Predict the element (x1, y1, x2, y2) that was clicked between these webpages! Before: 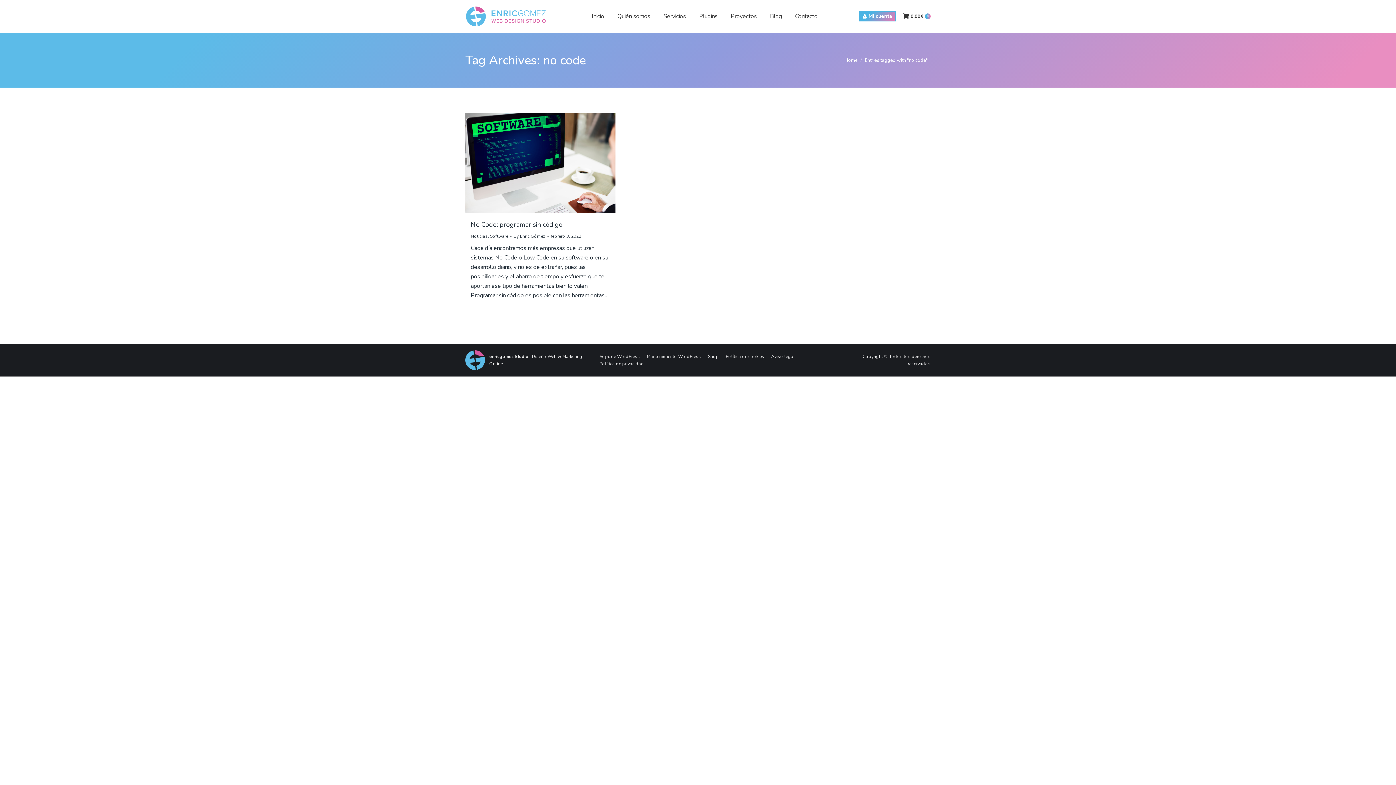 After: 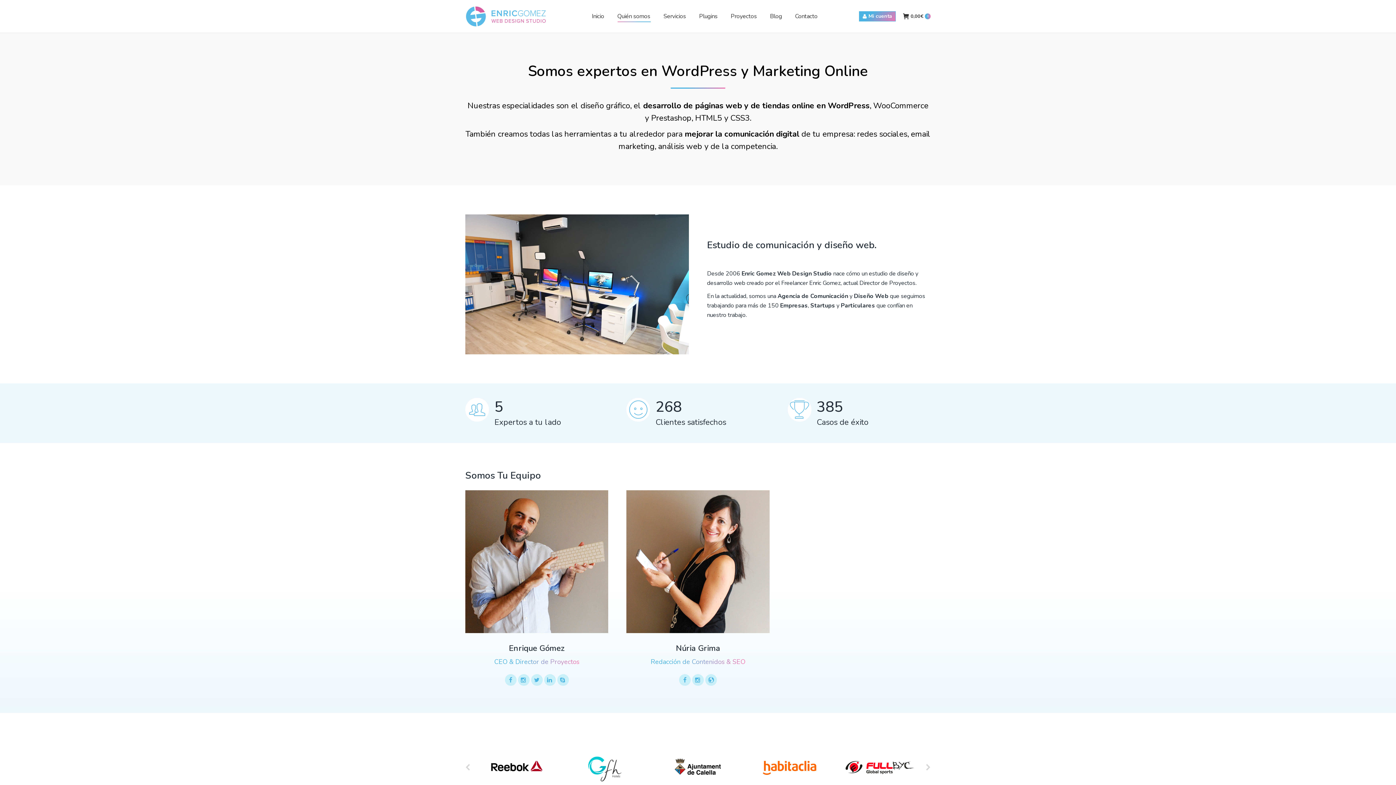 Action: bbox: (616, 6, 652, 26) label: Quién somos